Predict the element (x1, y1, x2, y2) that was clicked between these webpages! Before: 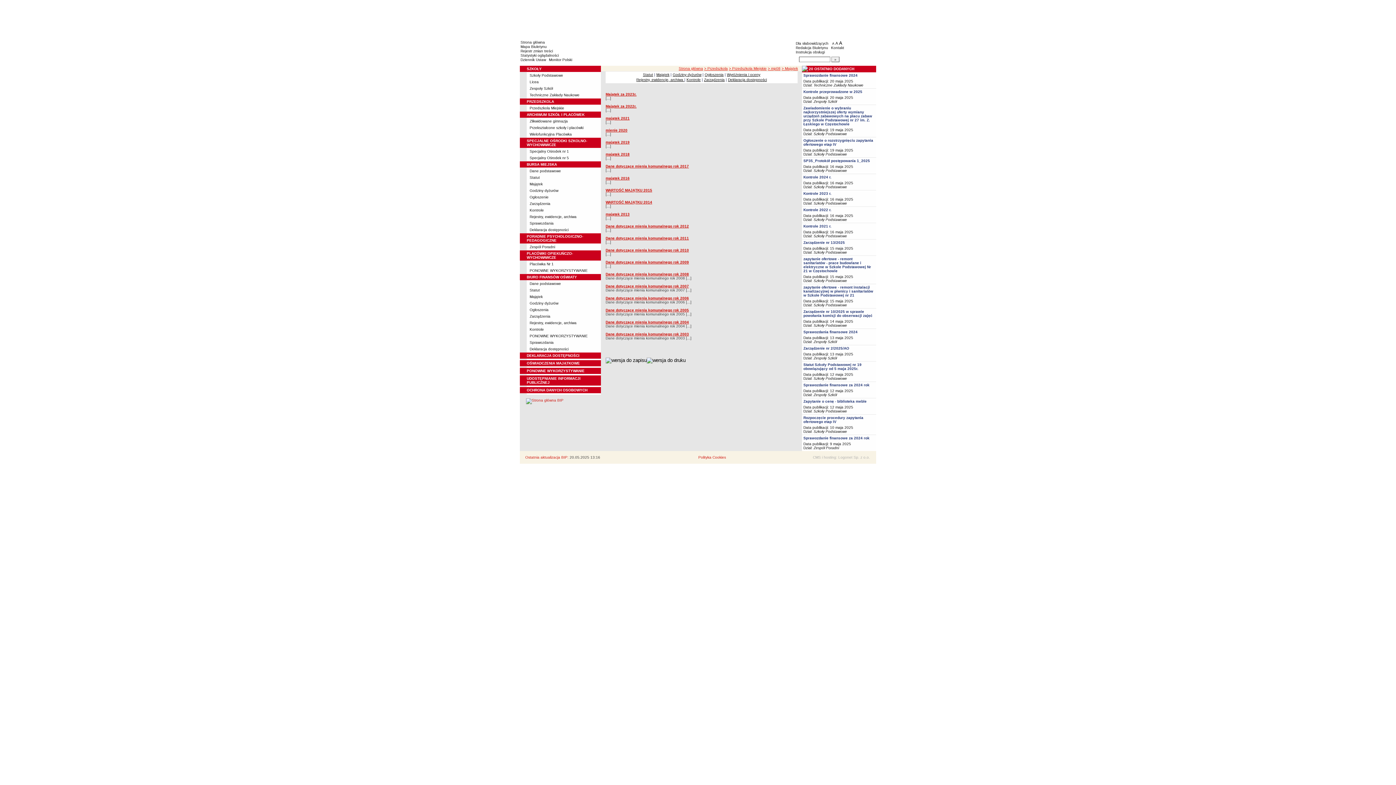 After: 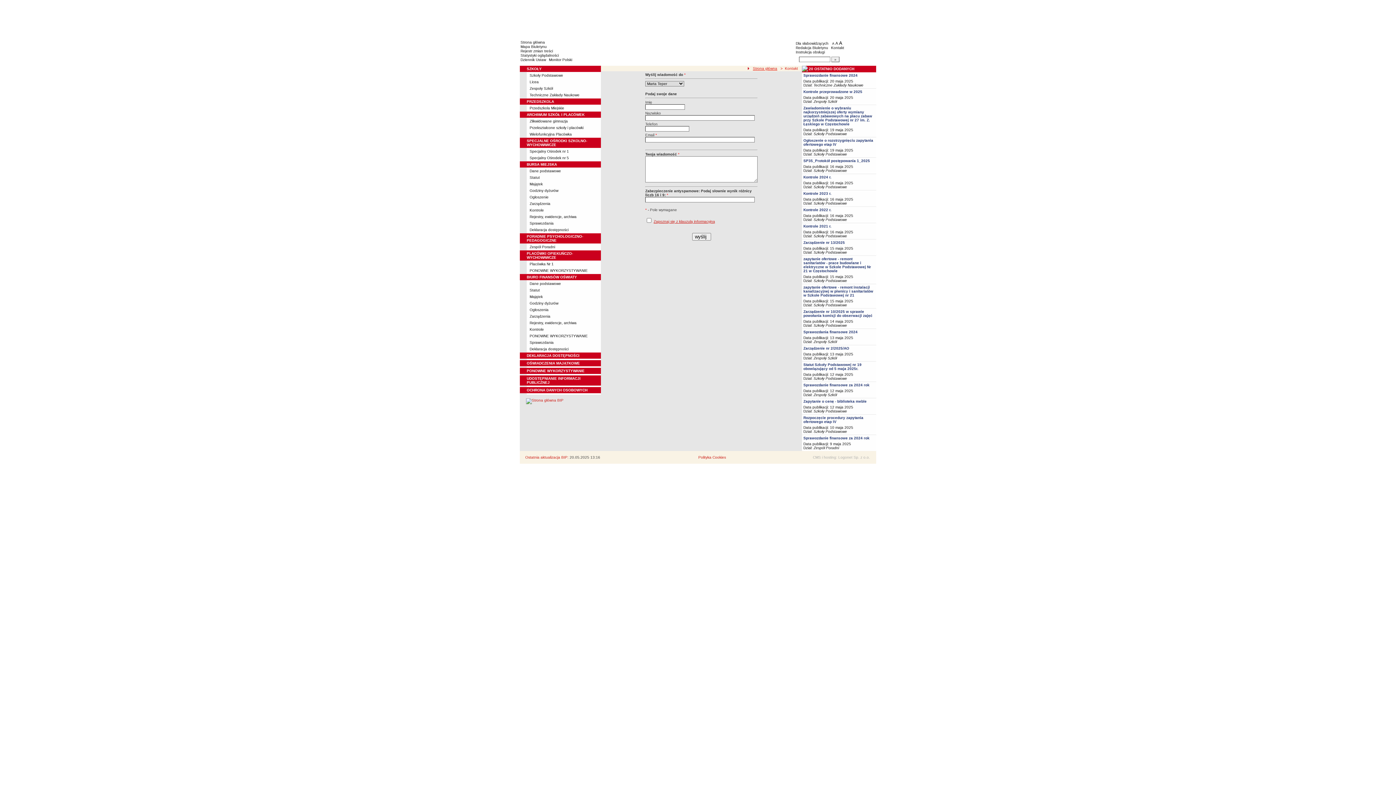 Action: label: Kontakt bbox: (831, 45, 844, 49)